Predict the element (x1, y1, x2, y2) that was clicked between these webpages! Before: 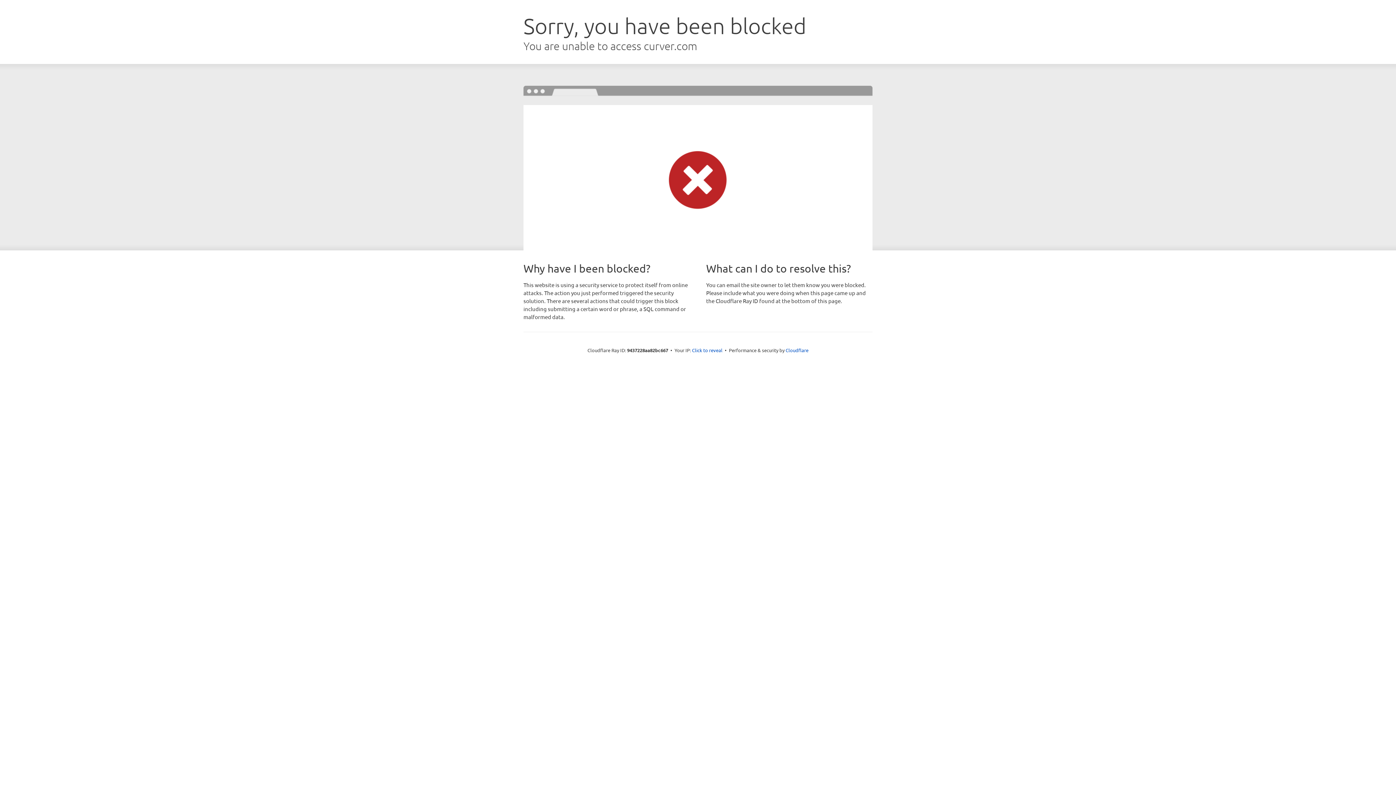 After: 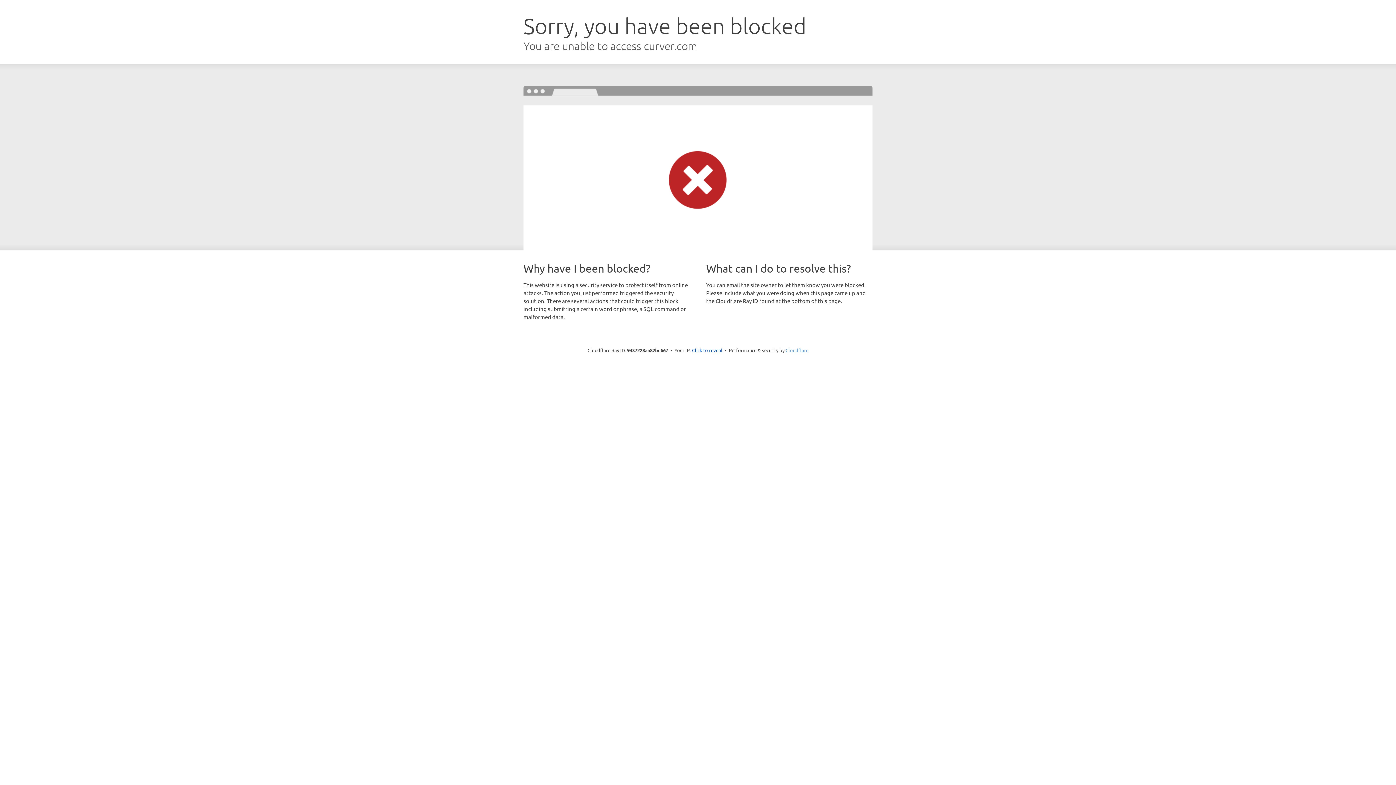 Action: label: Cloudflare bbox: (785, 347, 808, 353)